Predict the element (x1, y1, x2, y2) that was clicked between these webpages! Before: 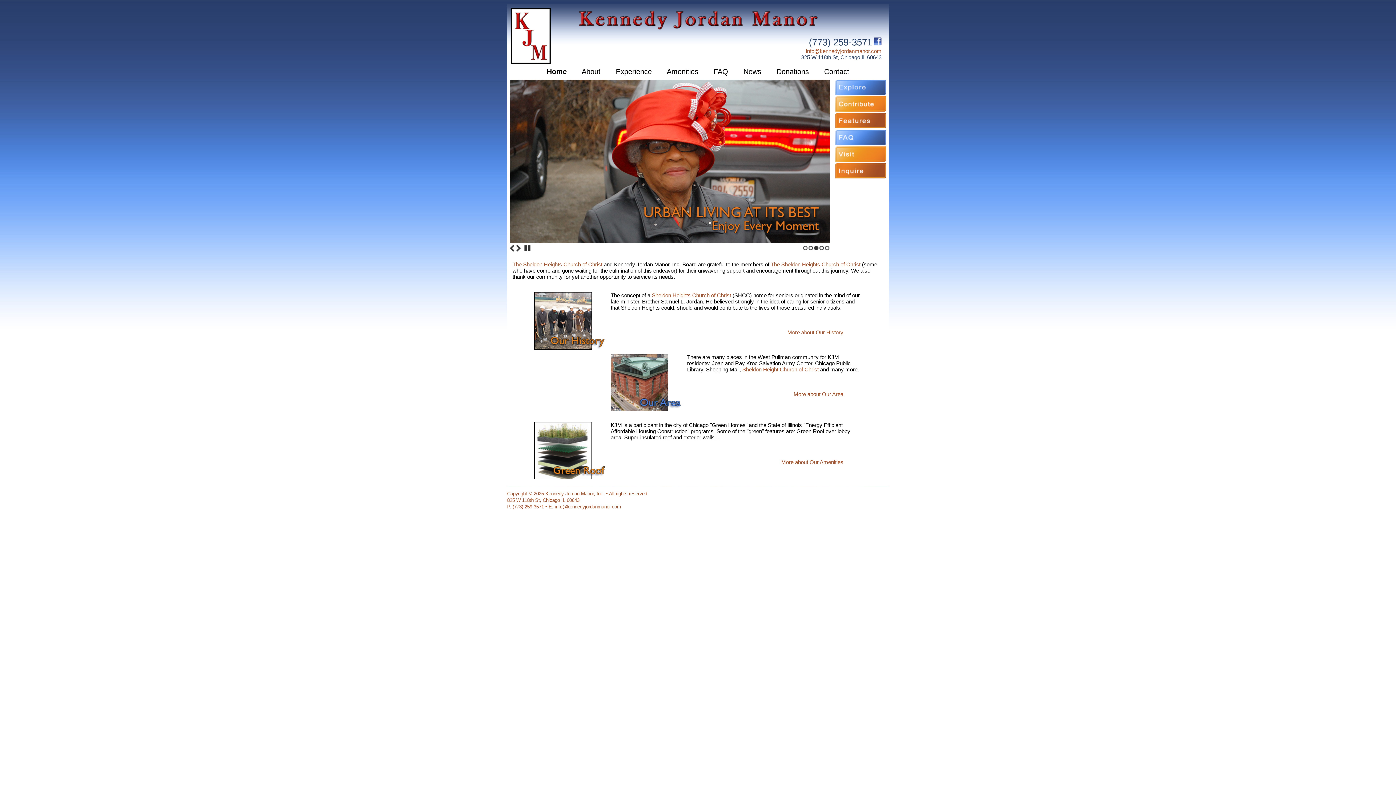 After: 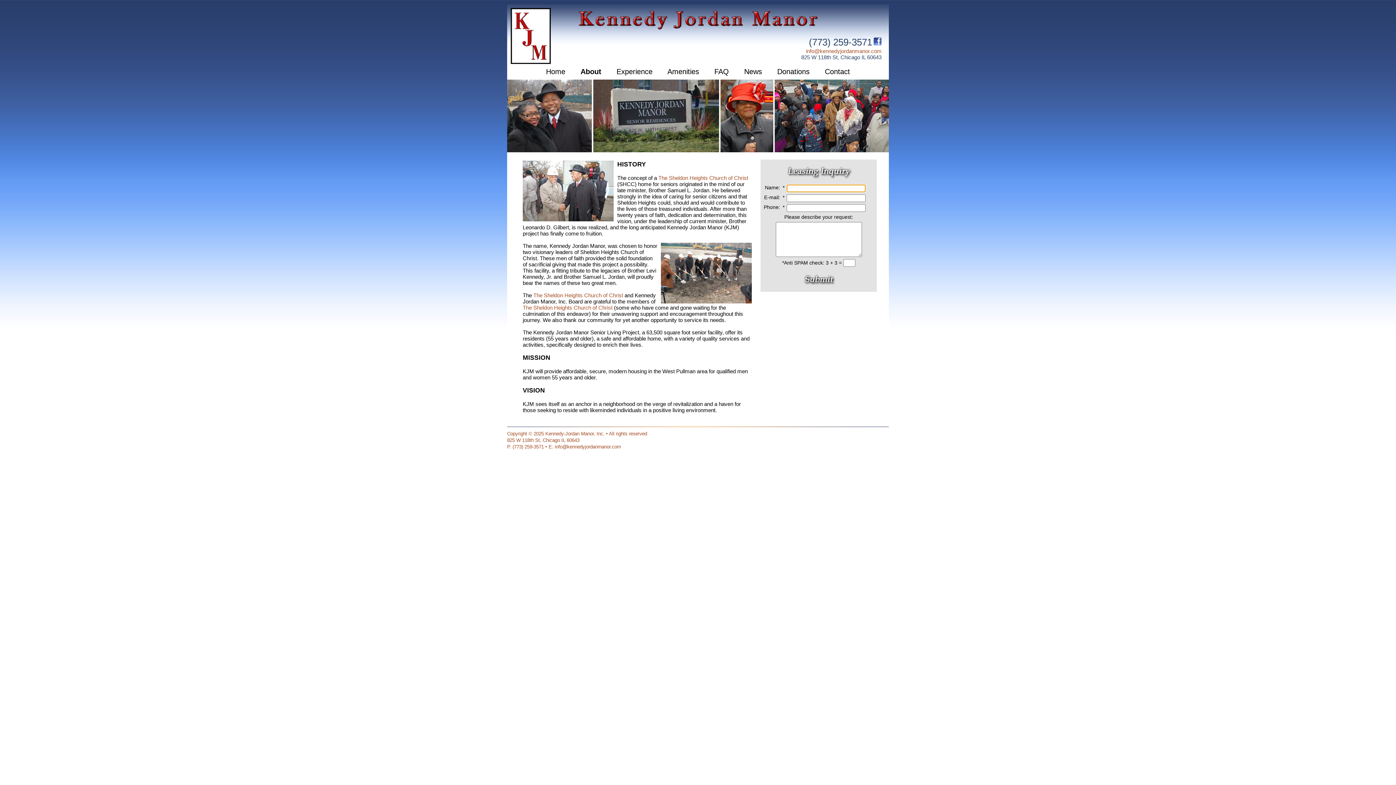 Action: label: More about Our History bbox: (787, 329, 843, 335)